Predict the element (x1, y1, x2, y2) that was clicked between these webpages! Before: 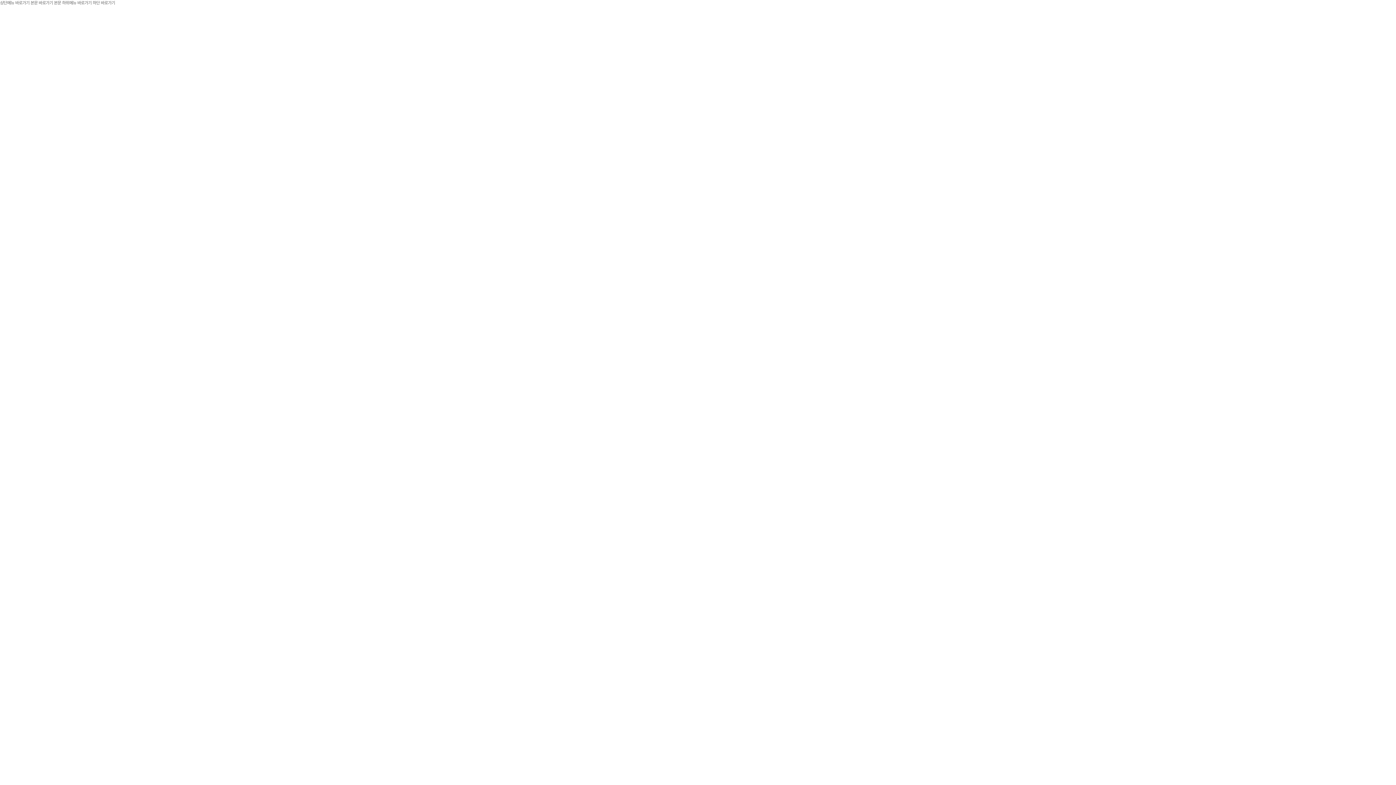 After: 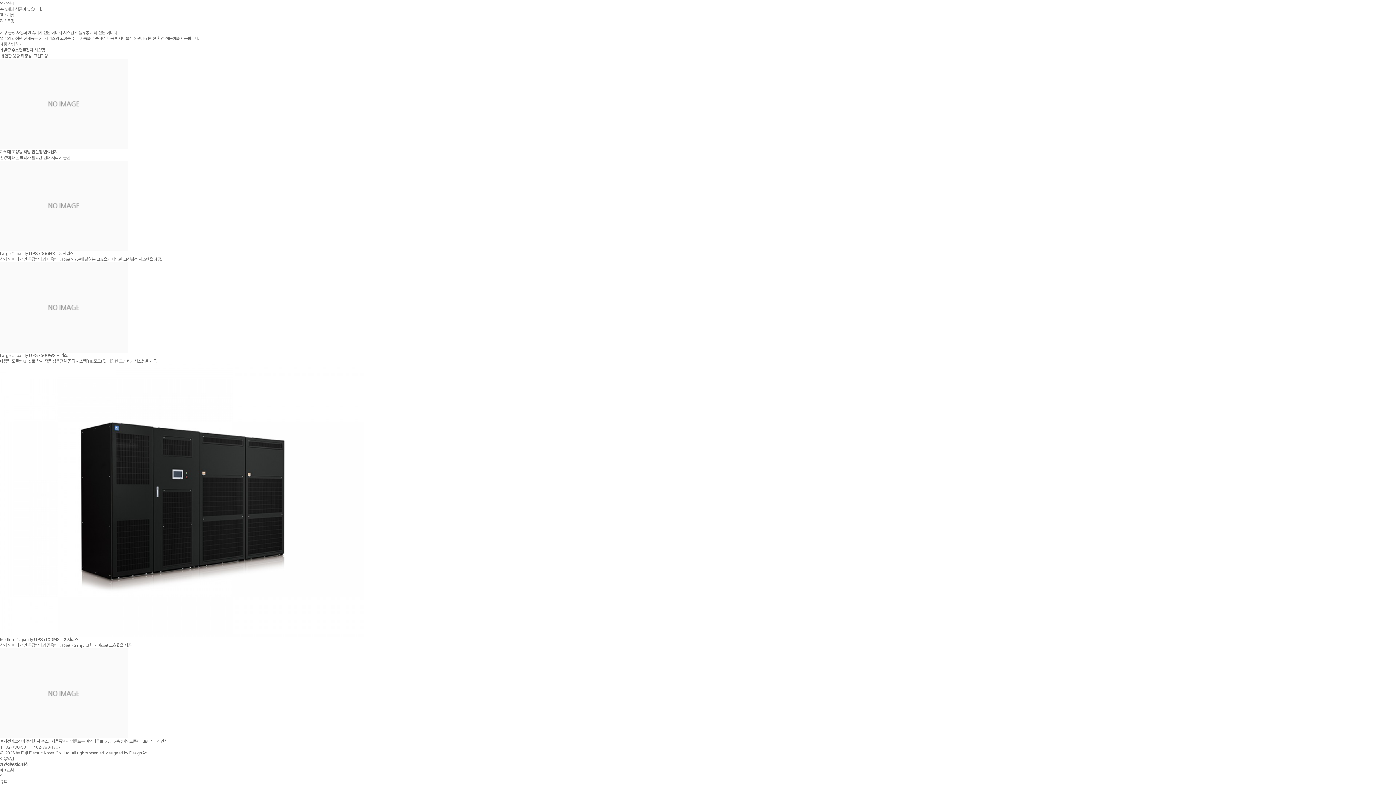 Action: bbox: (92, 0, 115, 5) label: 하단 바로가기